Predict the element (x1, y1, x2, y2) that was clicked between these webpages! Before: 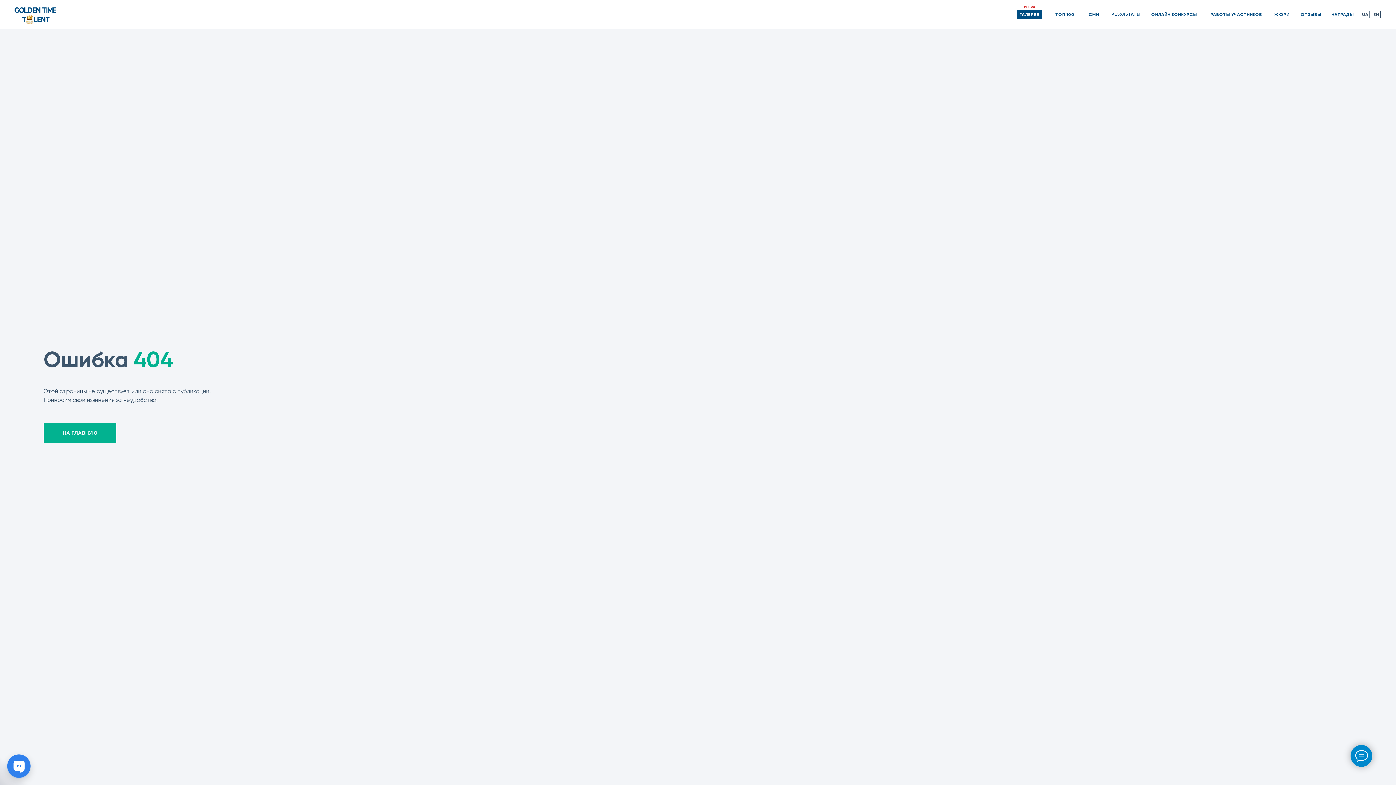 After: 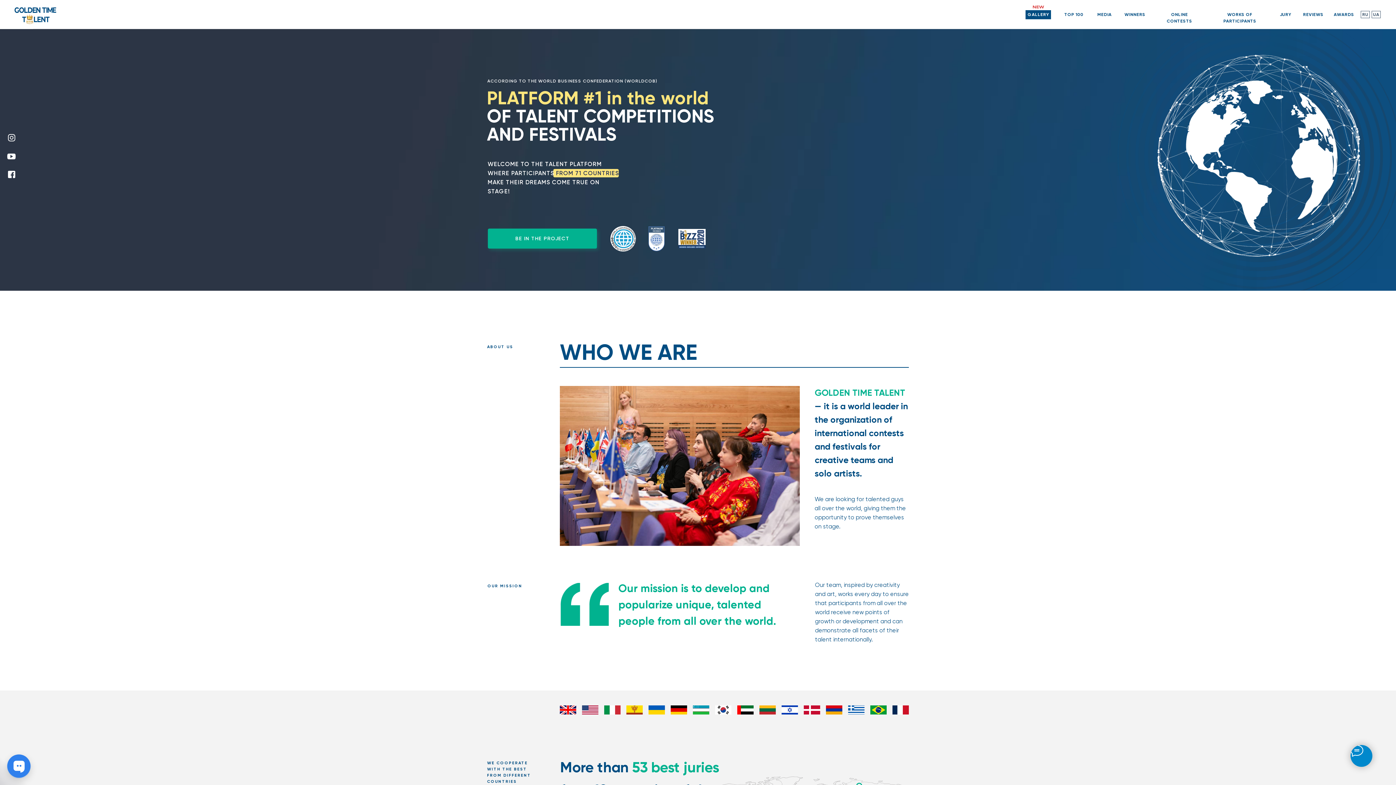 Action: bbox: (12, 5, 57, 24)